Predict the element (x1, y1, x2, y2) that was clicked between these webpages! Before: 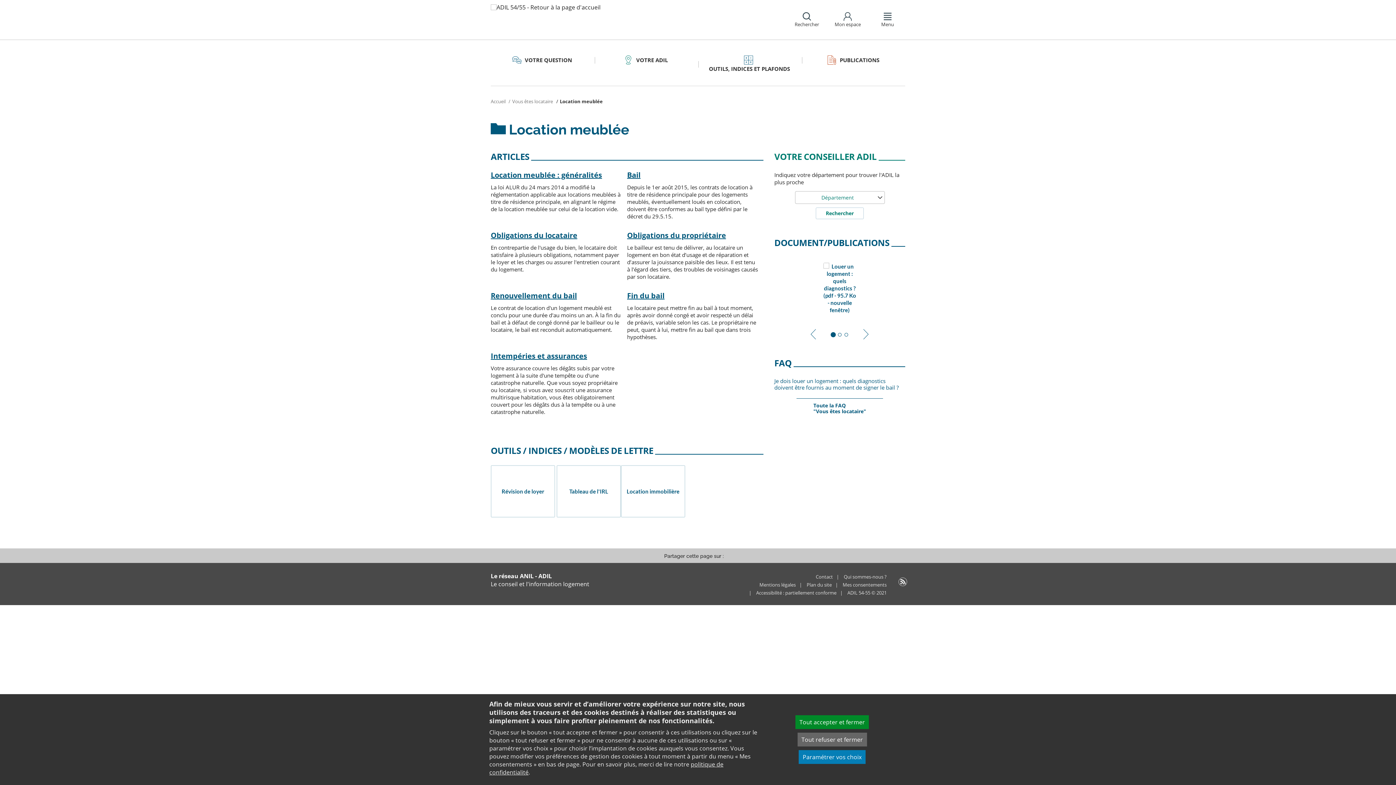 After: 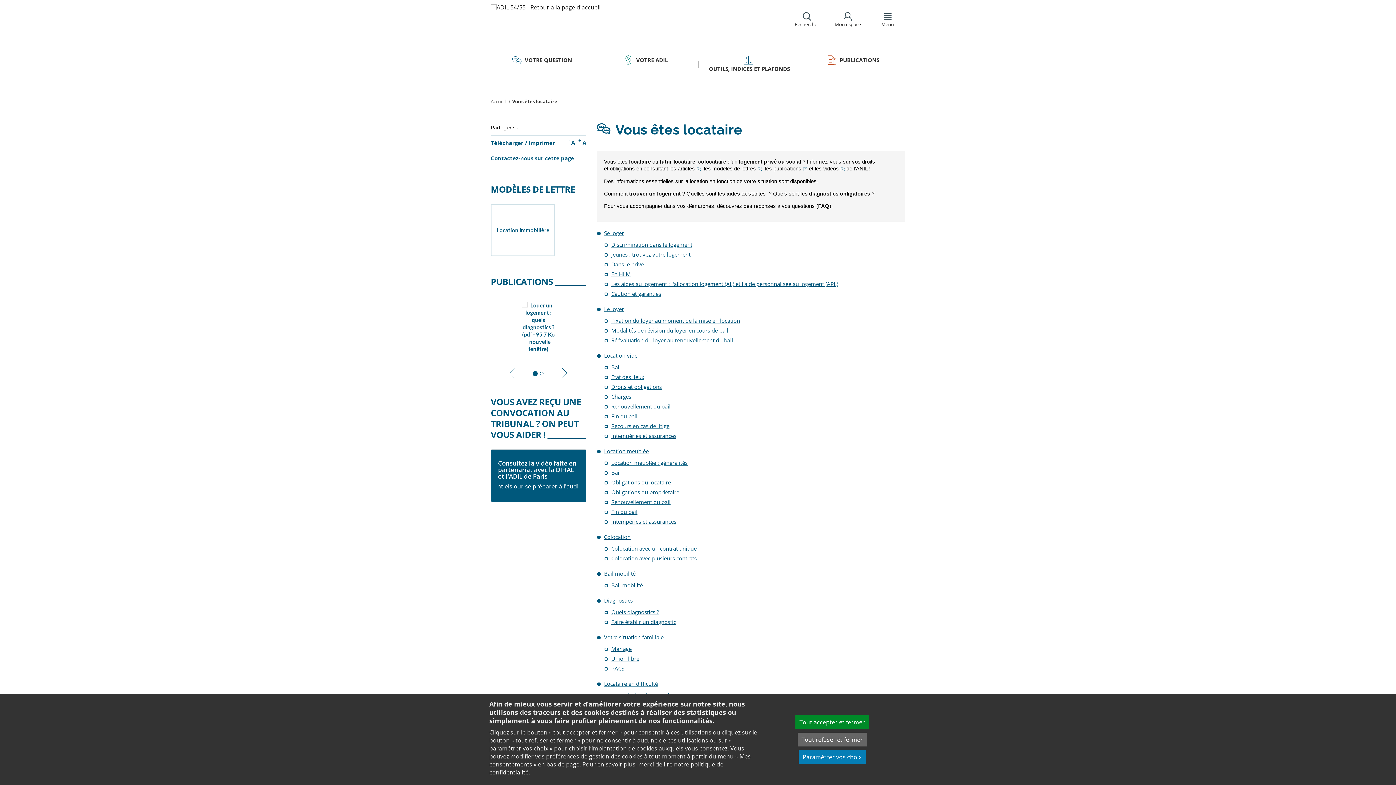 Action: bbox: (512, 98, 553, 104) label: Vous êtes locataire